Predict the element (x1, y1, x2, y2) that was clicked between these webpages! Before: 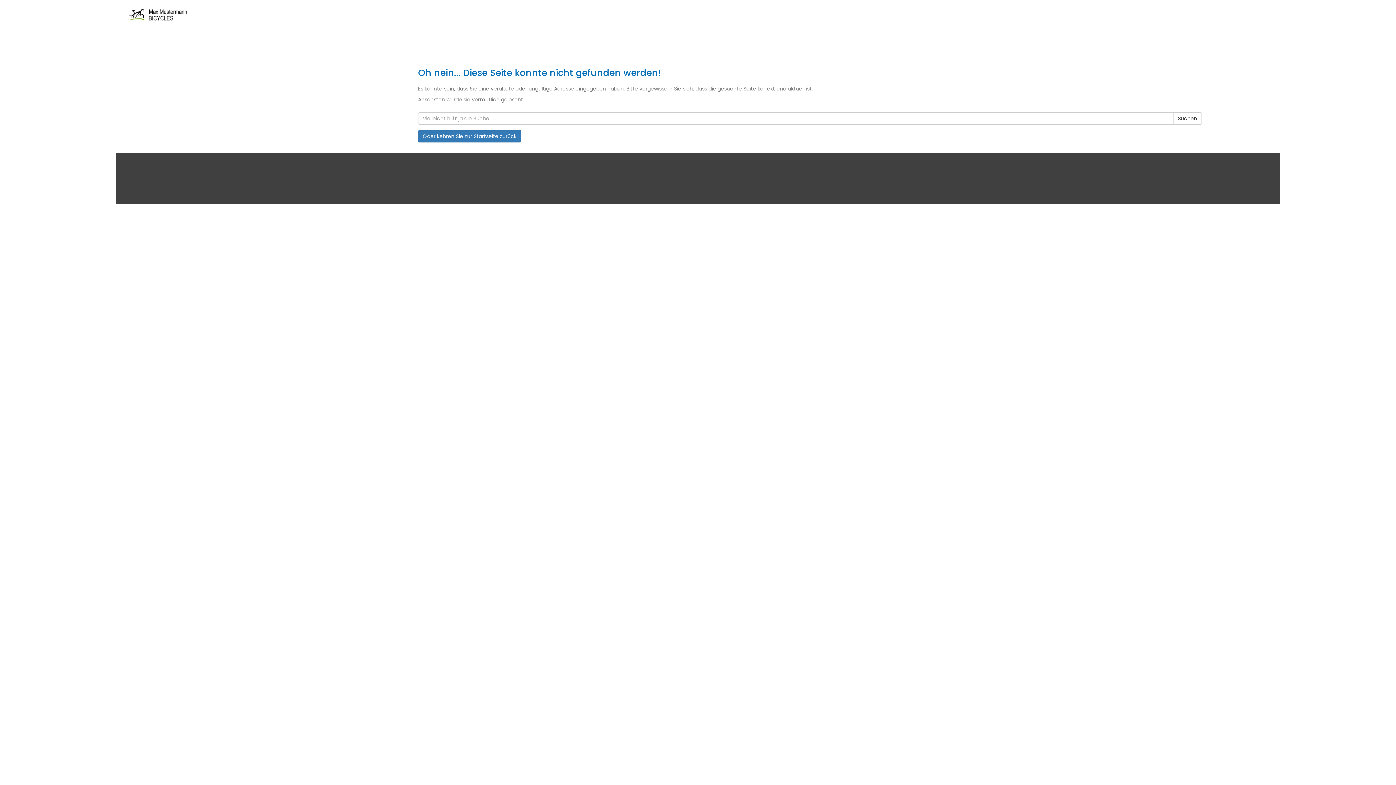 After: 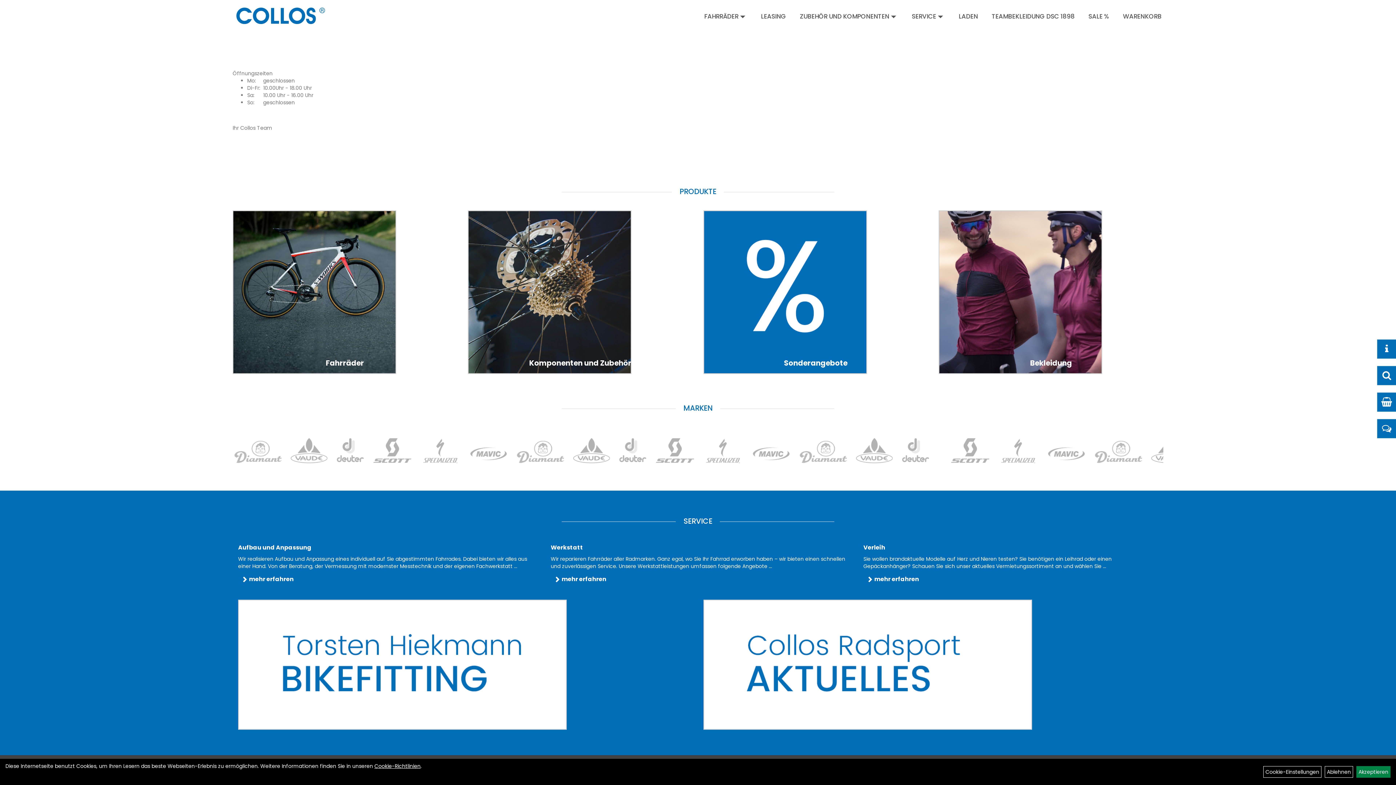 Action: bbox: (127, 7, 596, 24)